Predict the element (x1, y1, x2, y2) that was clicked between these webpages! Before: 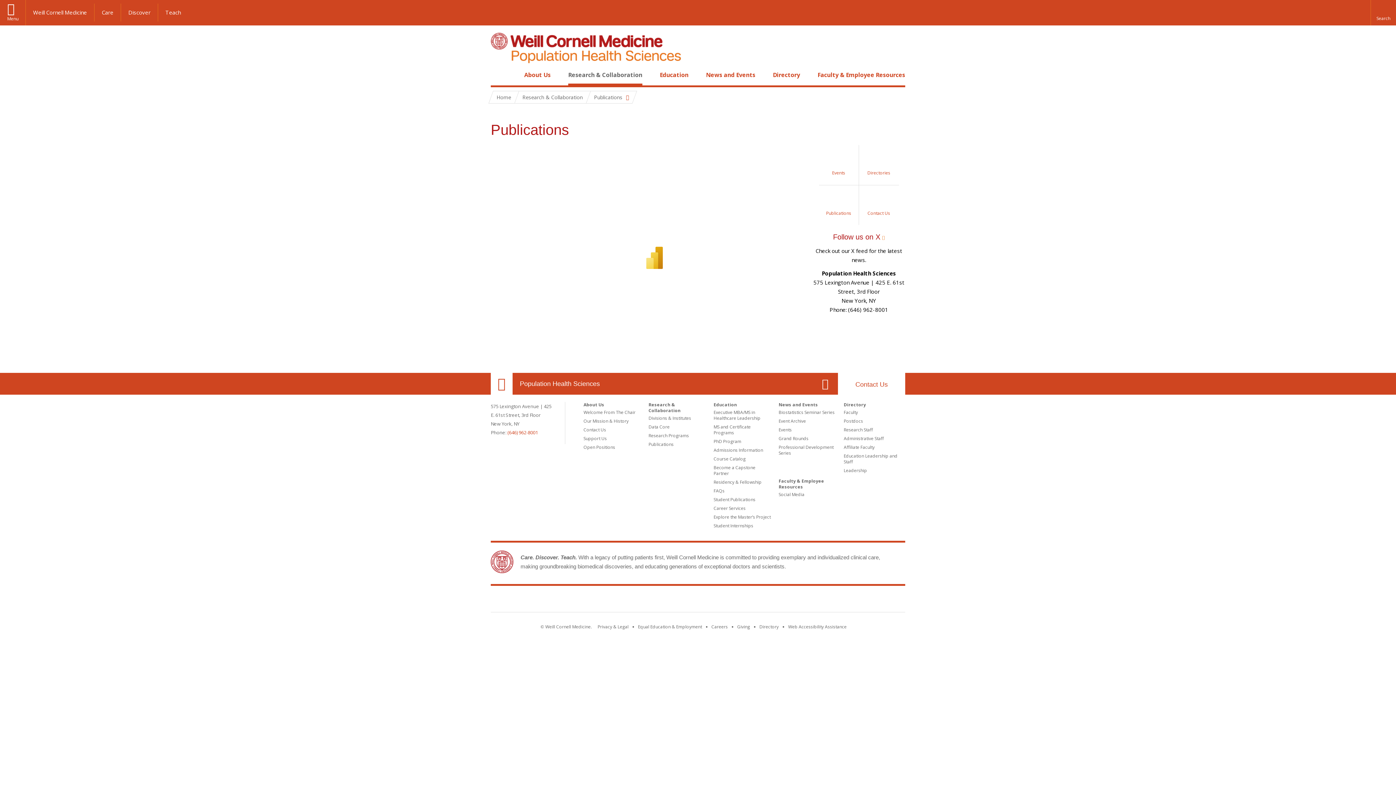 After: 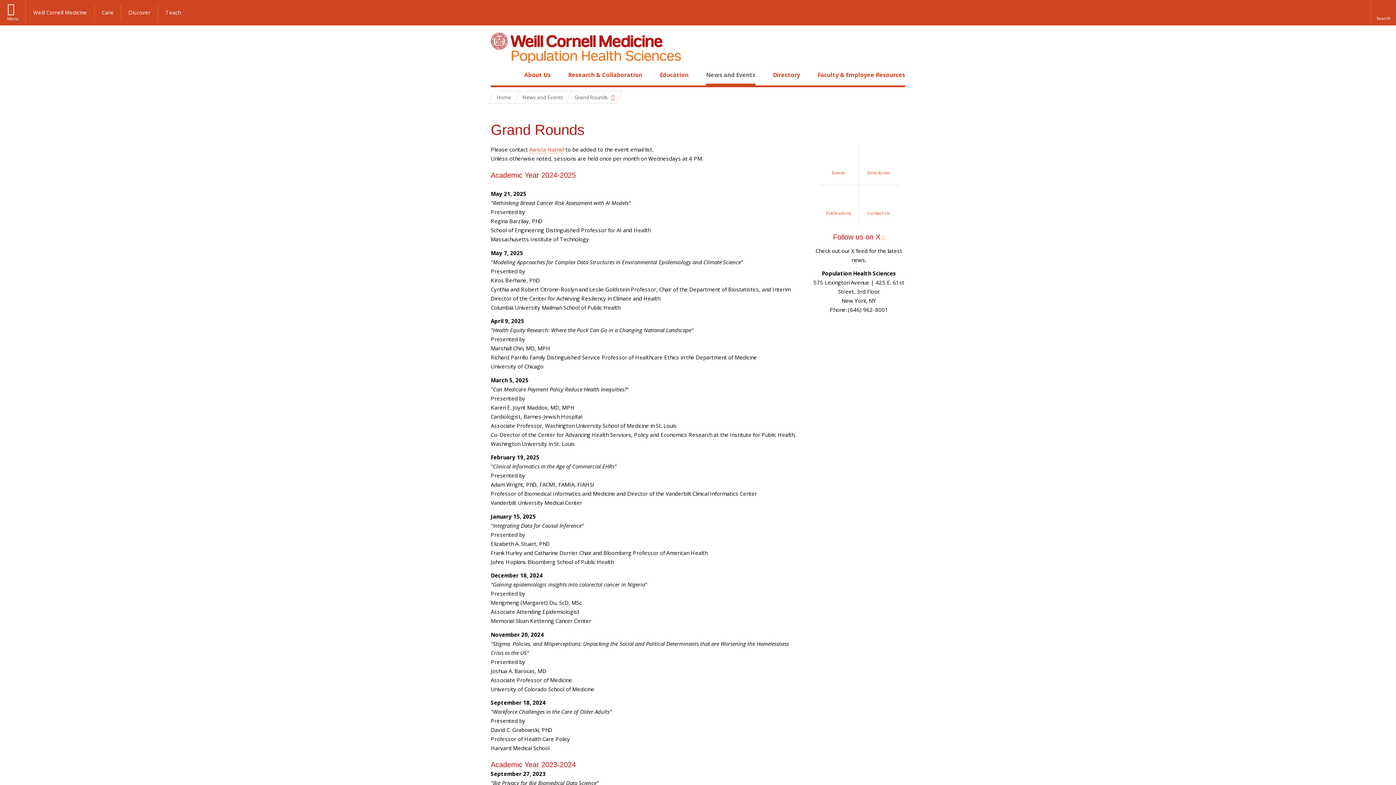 Action: label: Grand Rounds bbox: (778, 435, 808, 441)